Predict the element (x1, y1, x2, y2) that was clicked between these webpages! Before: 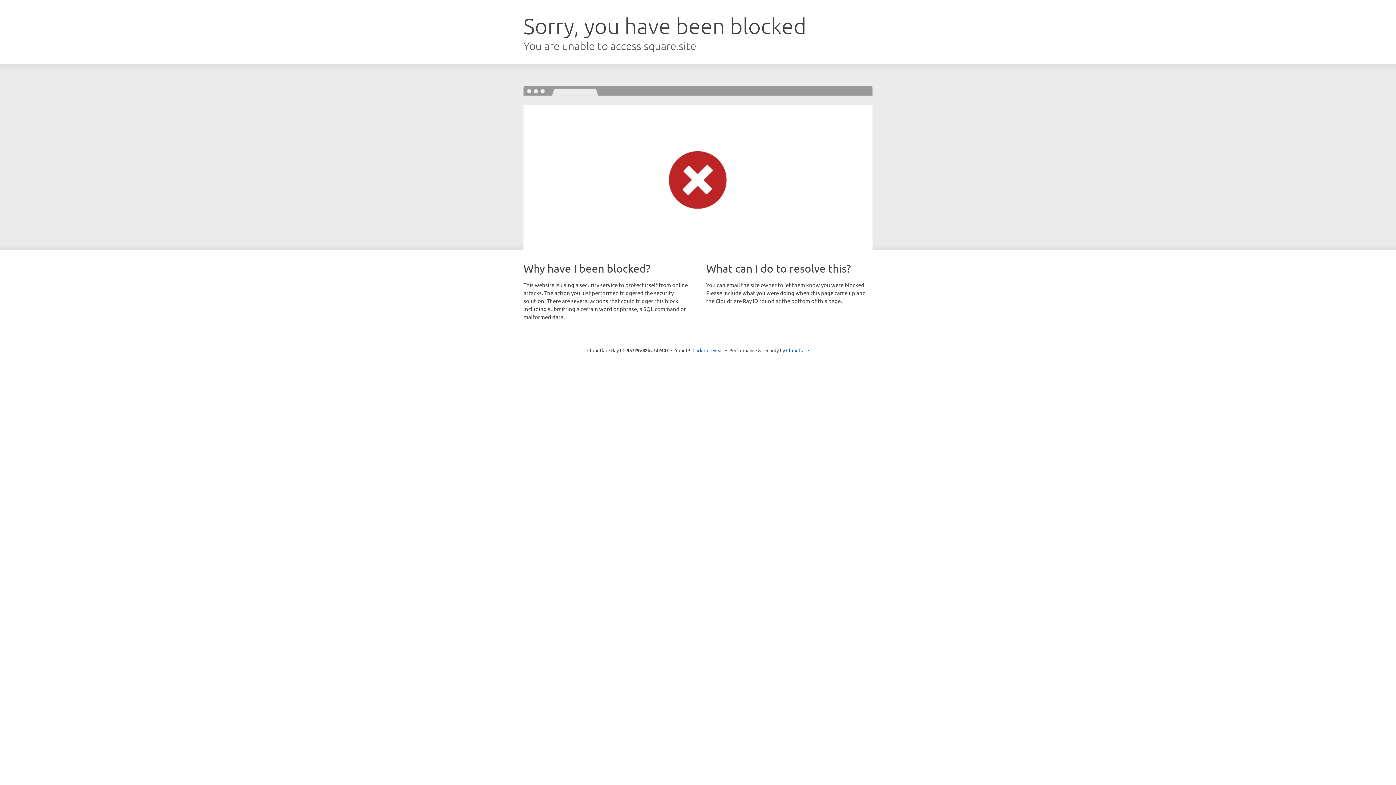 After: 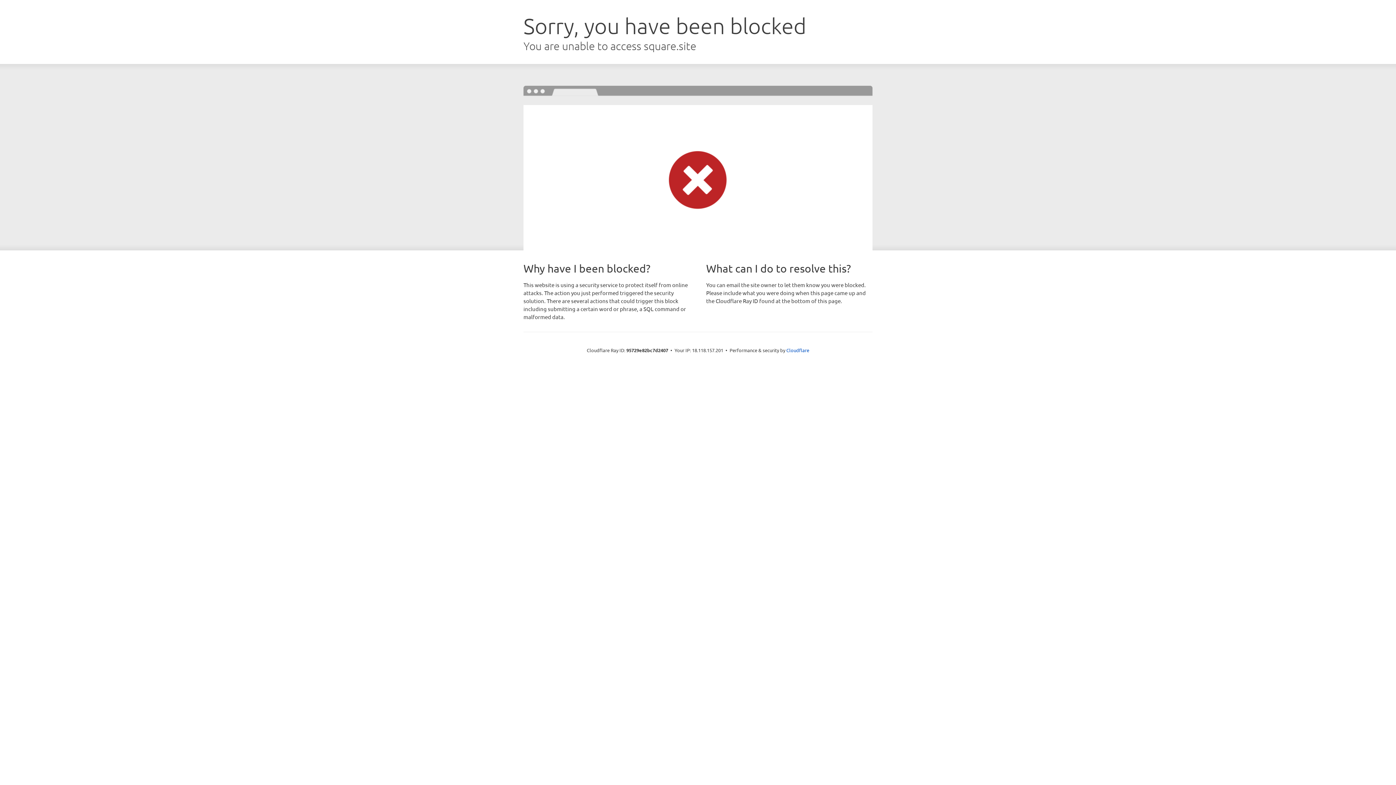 Action: label: Click to reveal bbox: (692, 346, 723, 353)